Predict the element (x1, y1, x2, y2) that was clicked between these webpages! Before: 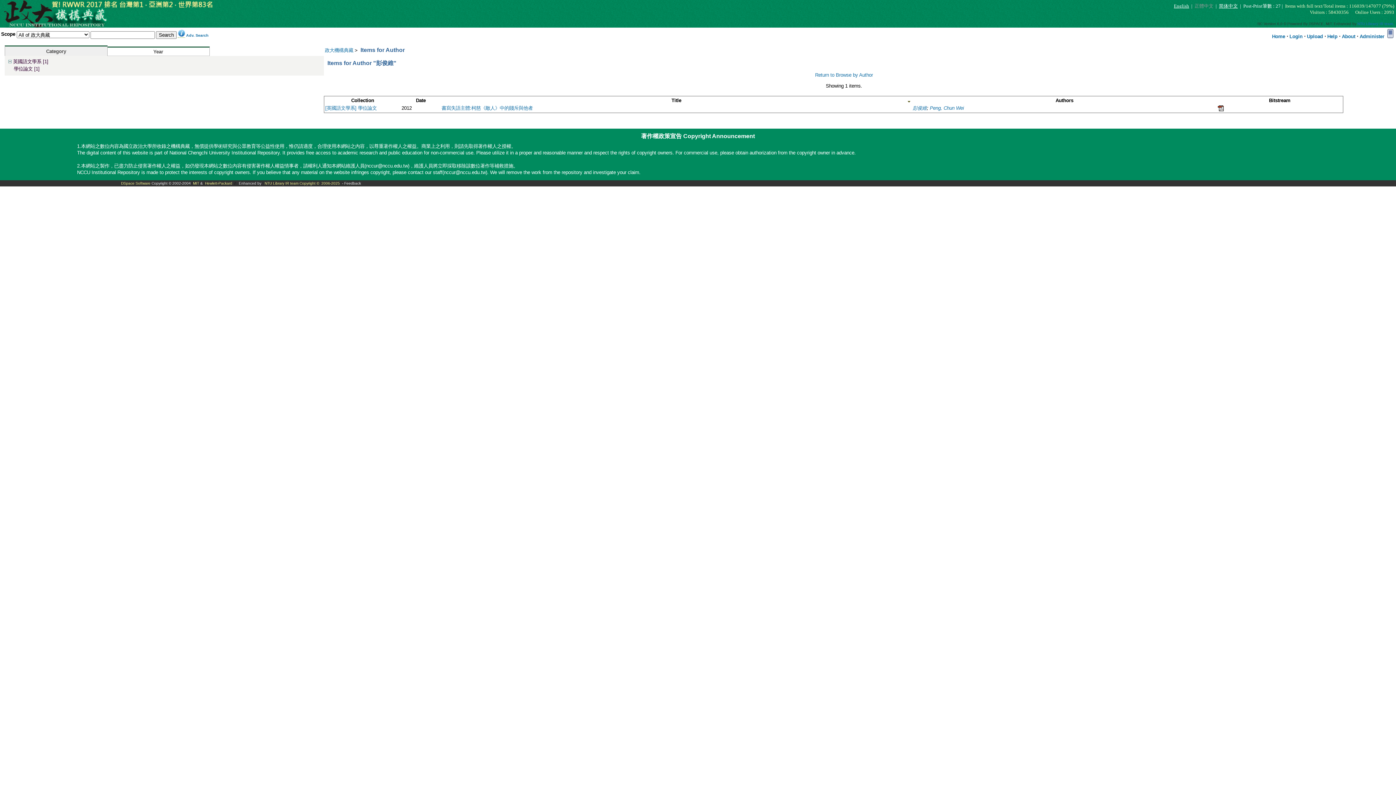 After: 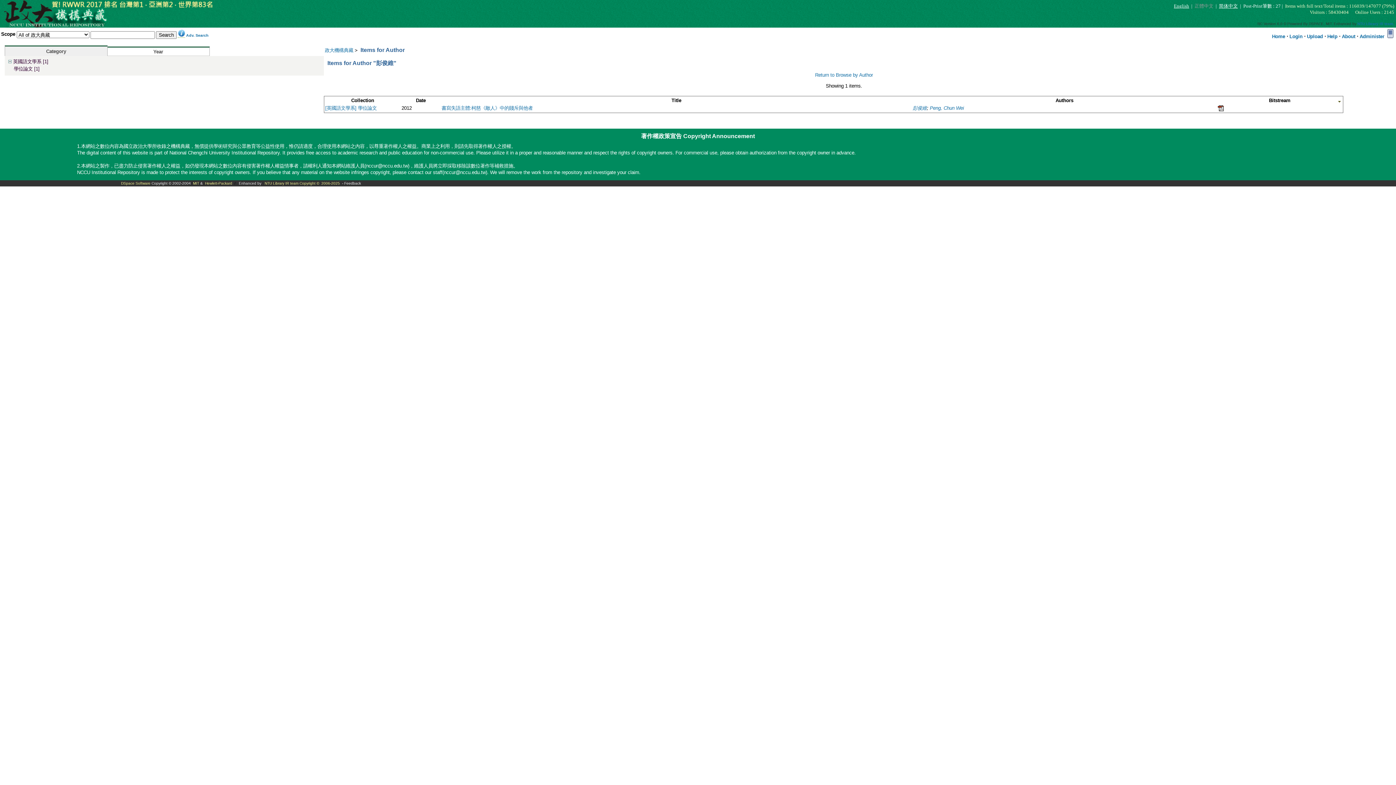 Action: label: Bitstream bbox: (1219, 97, 1340, 103)